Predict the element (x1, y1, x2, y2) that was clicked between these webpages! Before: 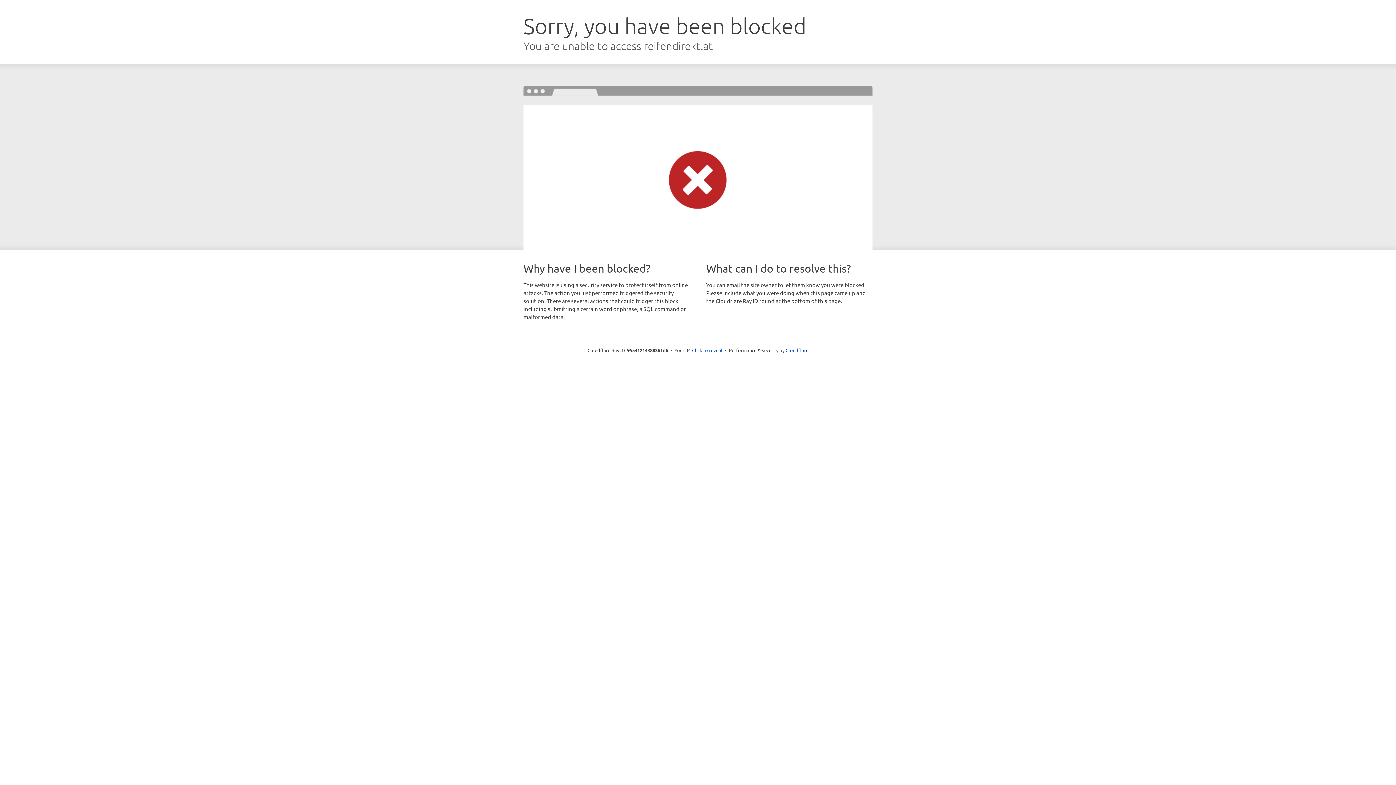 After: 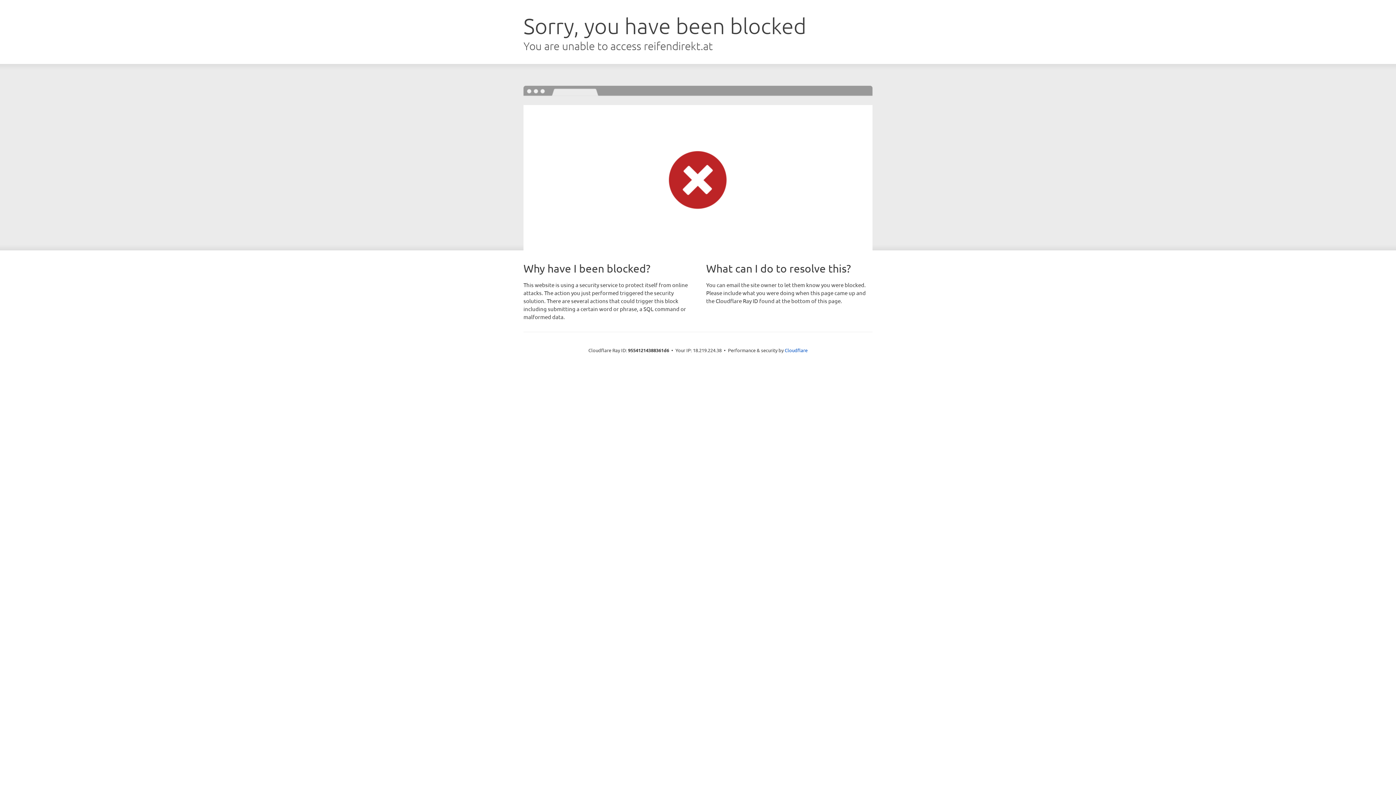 Action: bbox: (692, 346, 722, 353) label: Click to reveal